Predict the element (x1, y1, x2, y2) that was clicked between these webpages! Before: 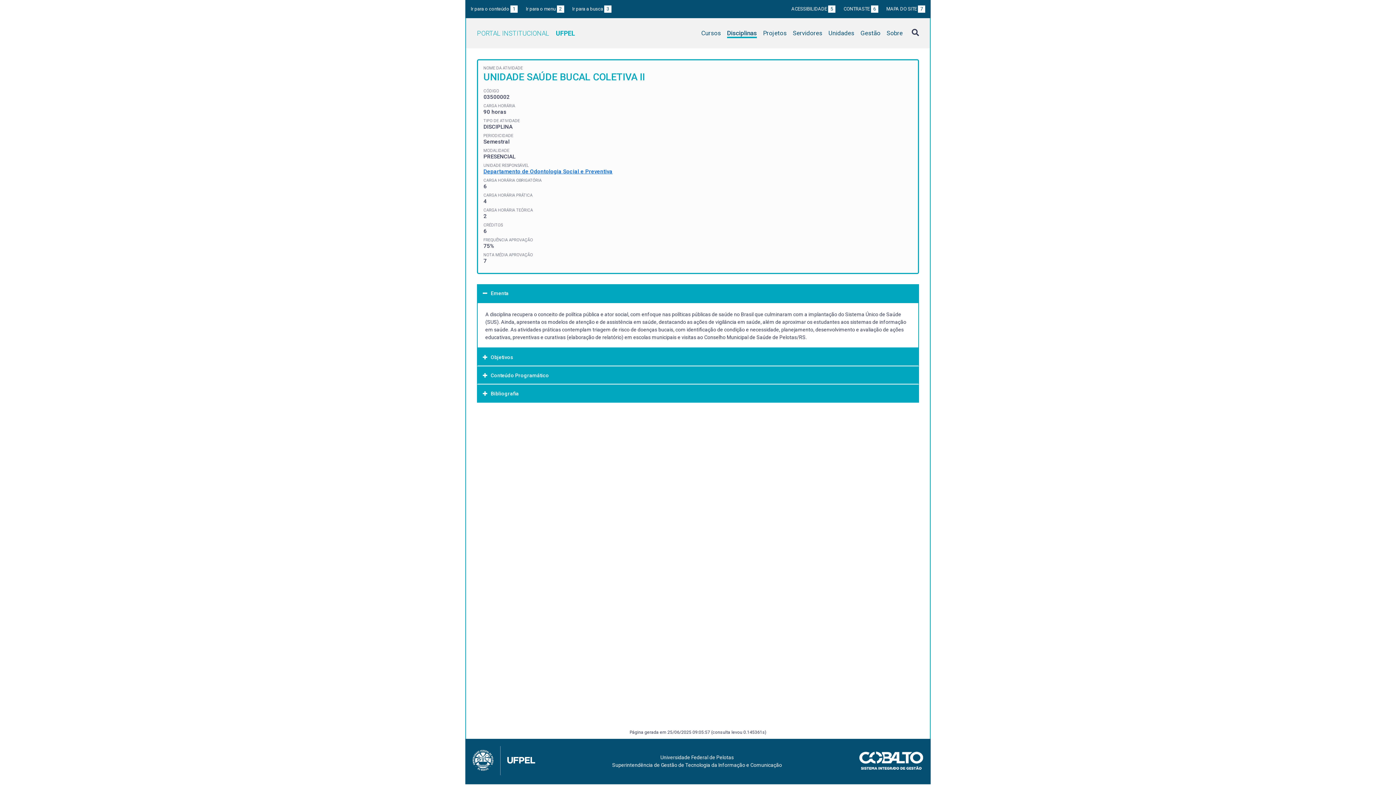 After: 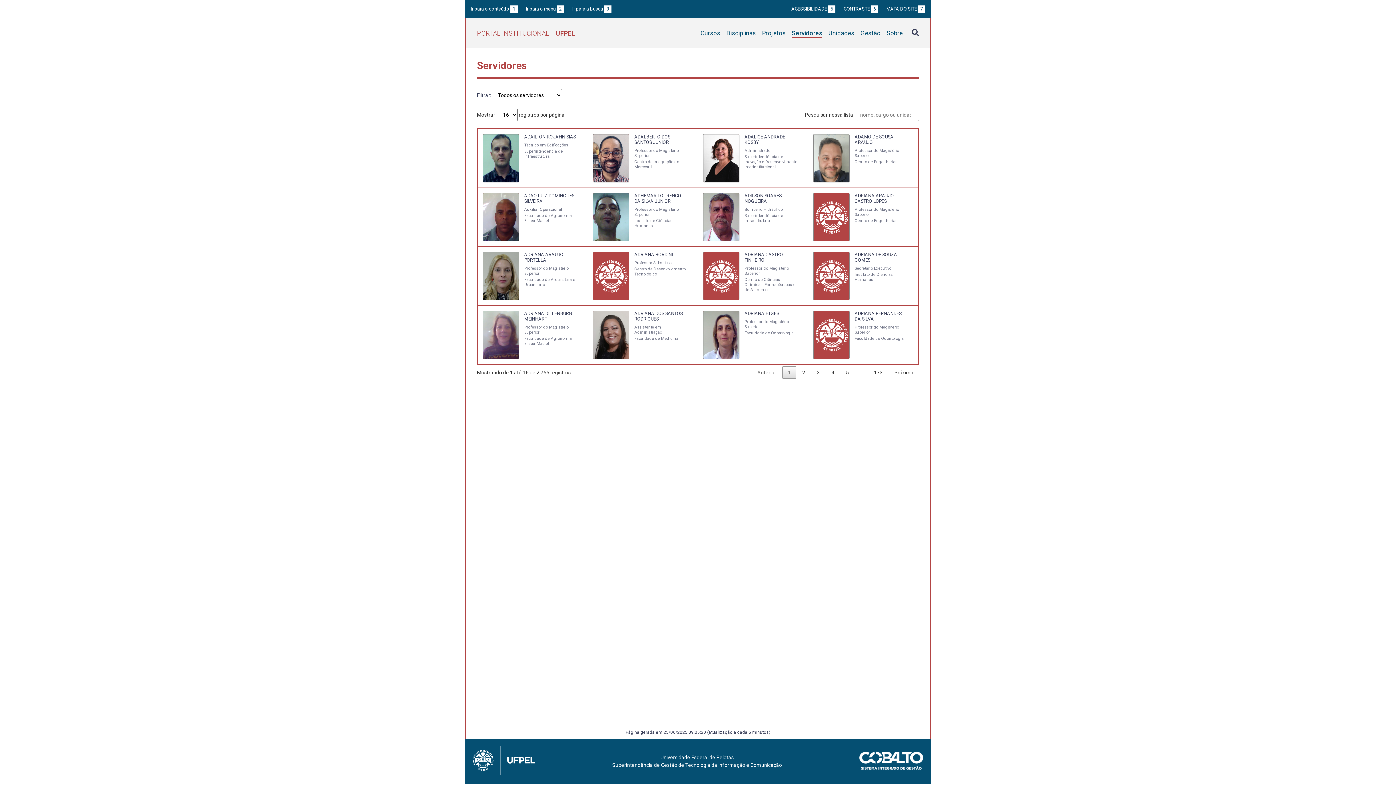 Action: bbox: (793, 29, 822, 38) label: Servidores